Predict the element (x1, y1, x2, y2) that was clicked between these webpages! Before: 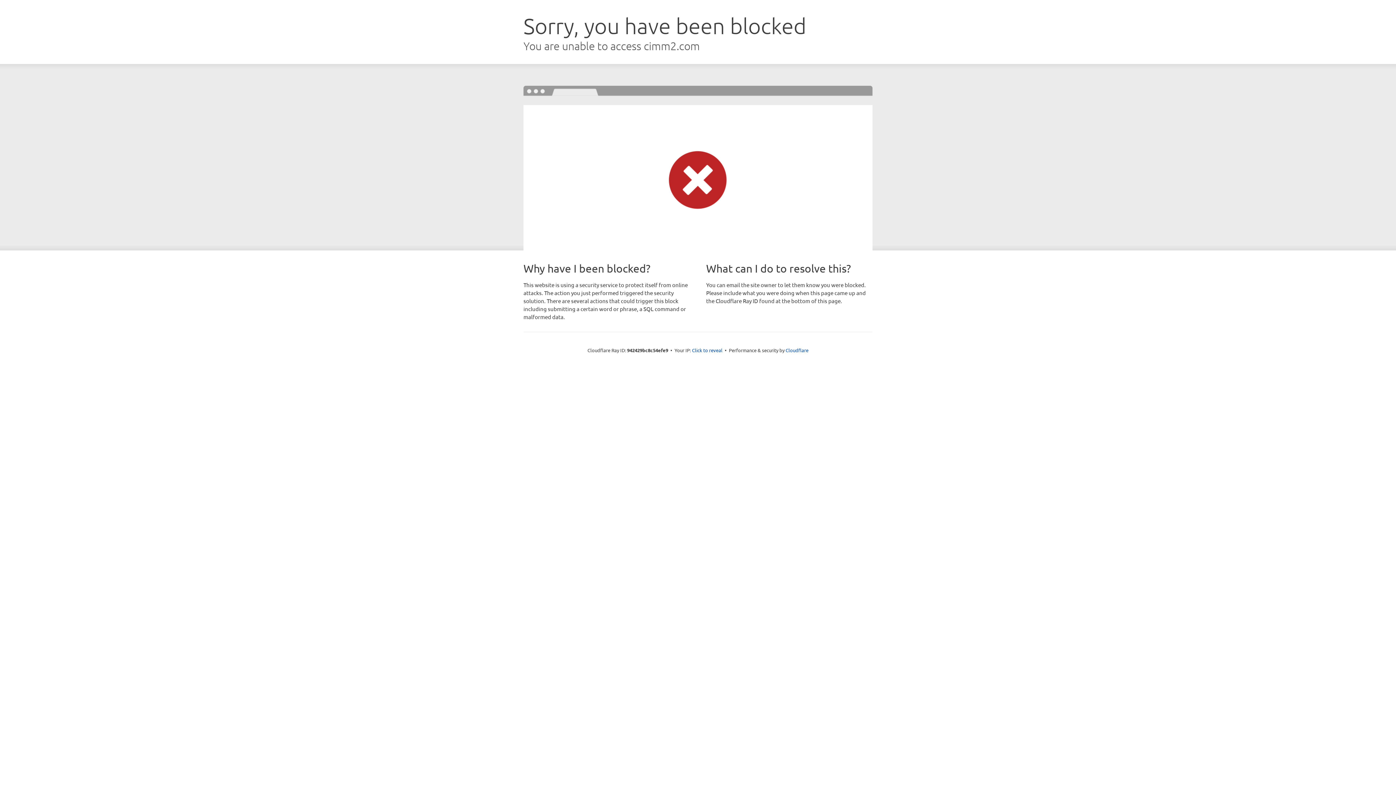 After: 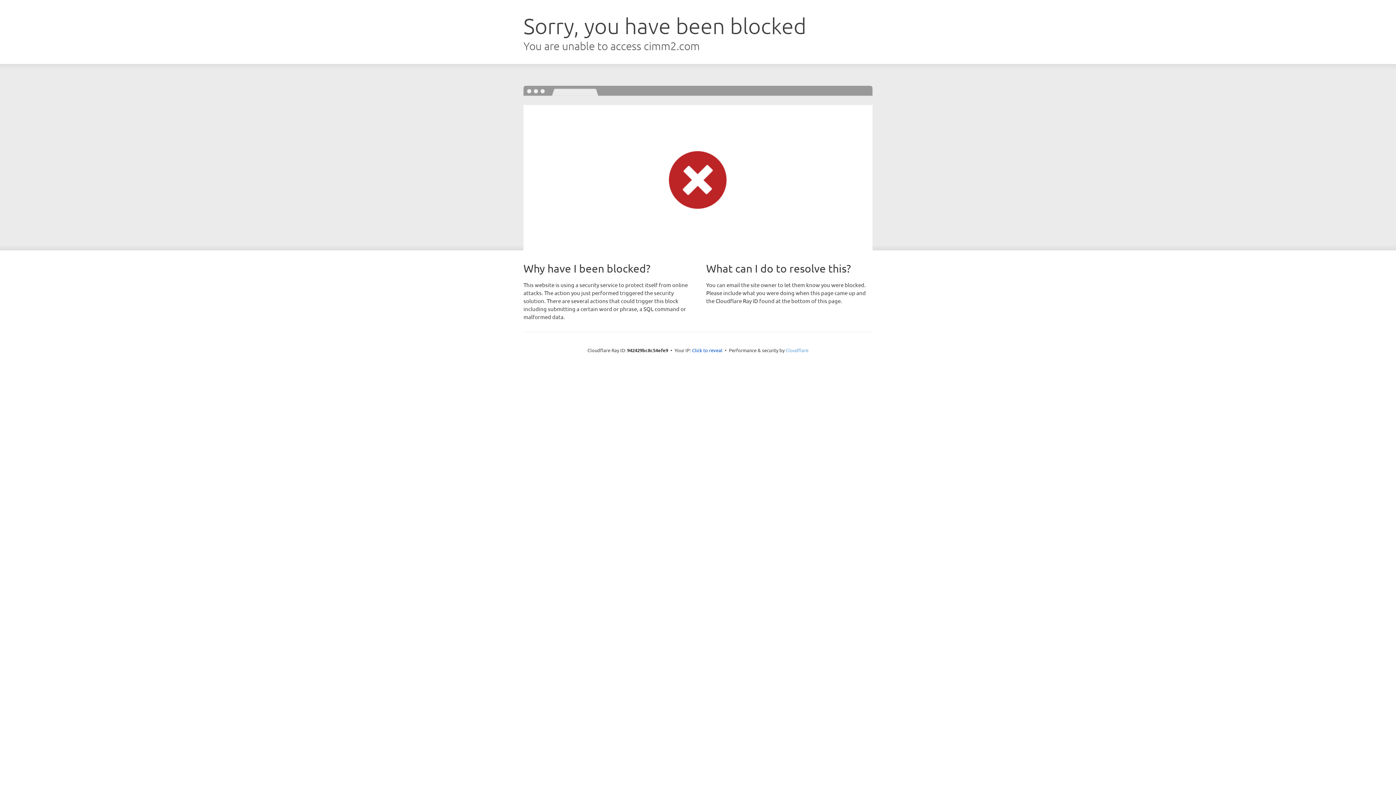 Action: bbox: (785, 347, 808, 353) label: Cloudflare